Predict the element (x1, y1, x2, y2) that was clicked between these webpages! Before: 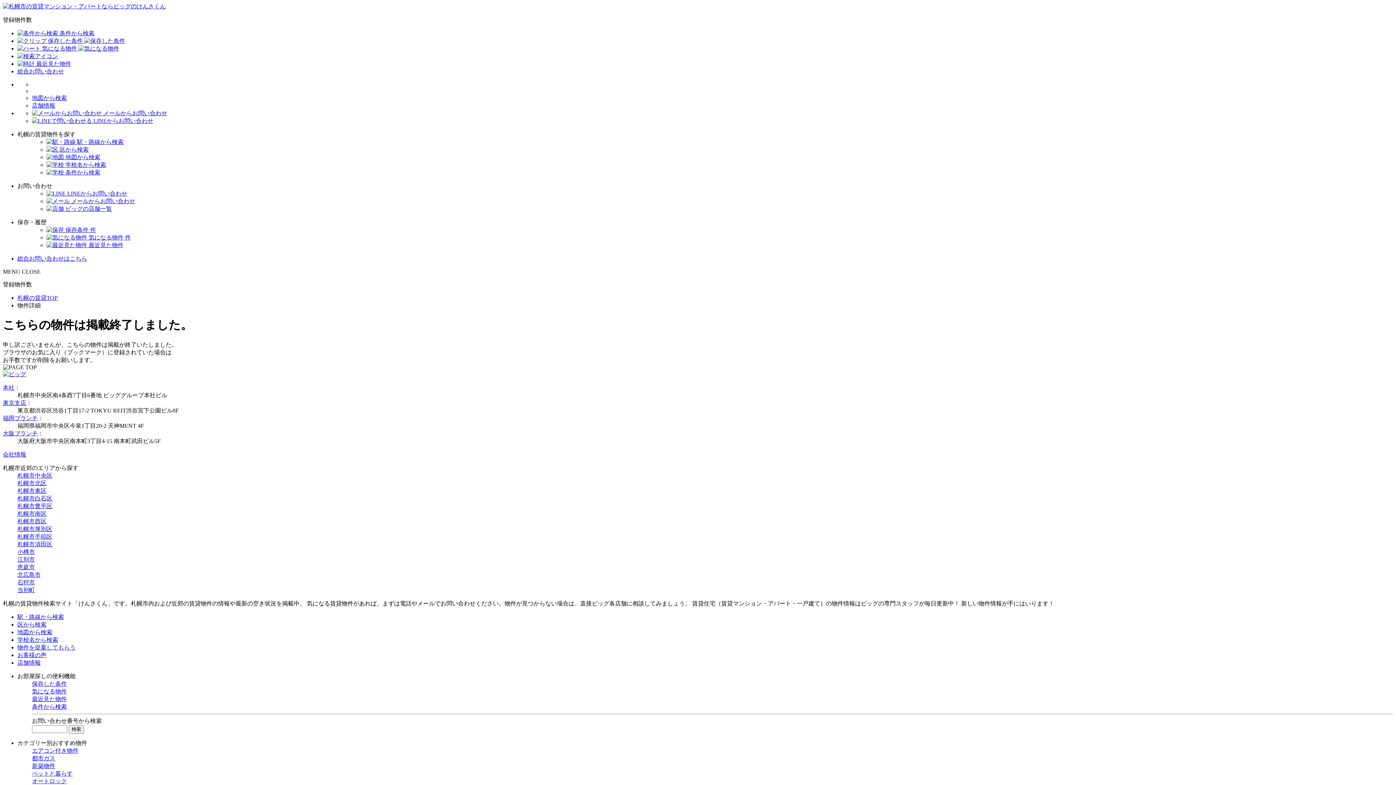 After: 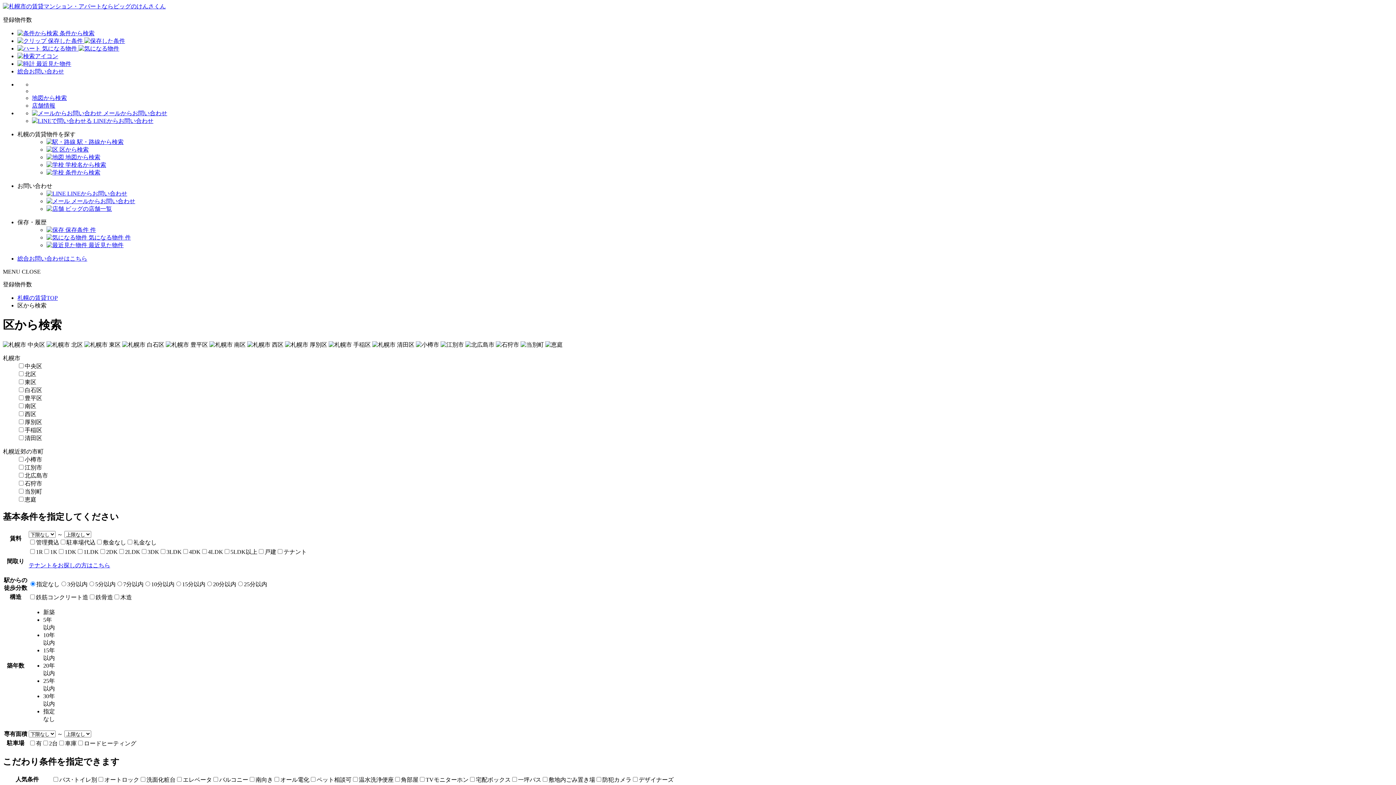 Action: bbox: (46, 146, 88, 152) label:  区から検索